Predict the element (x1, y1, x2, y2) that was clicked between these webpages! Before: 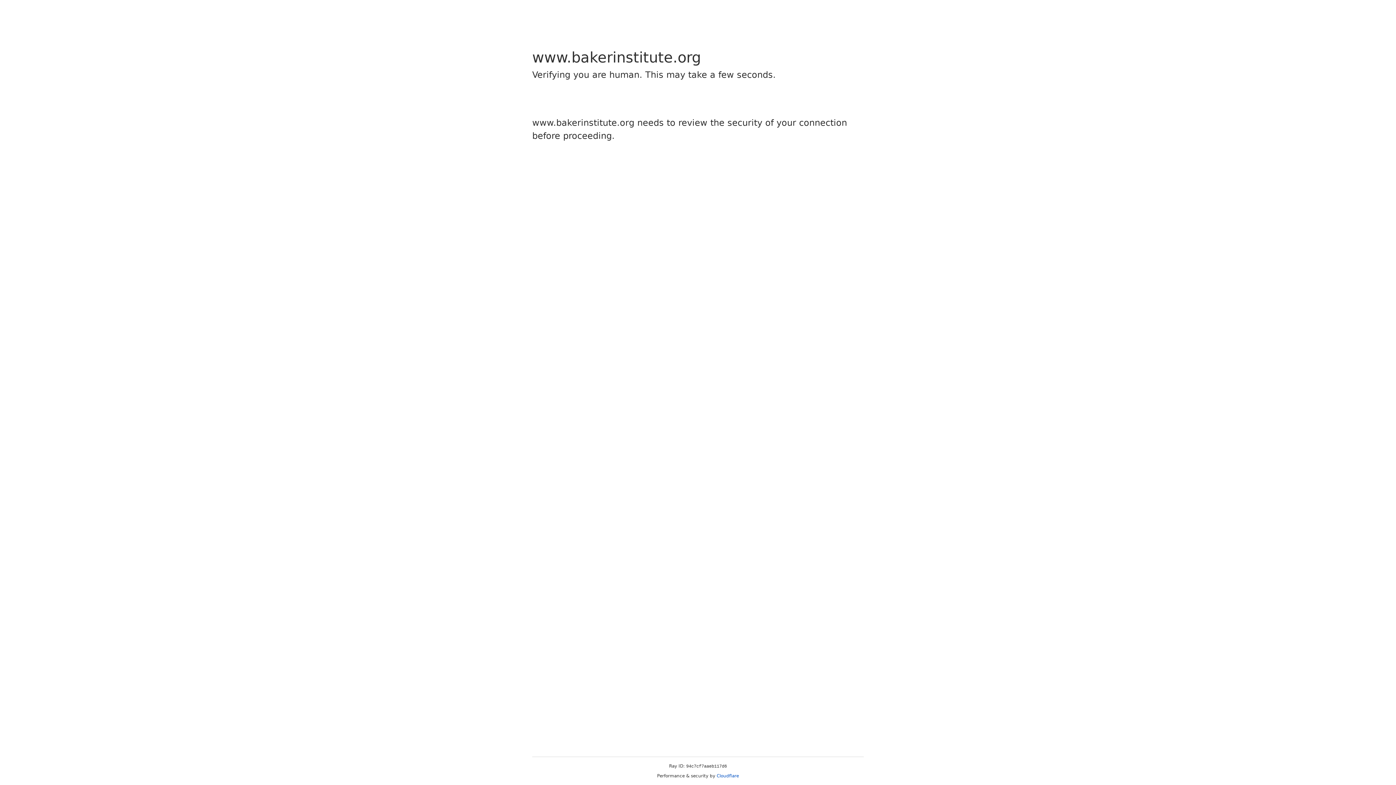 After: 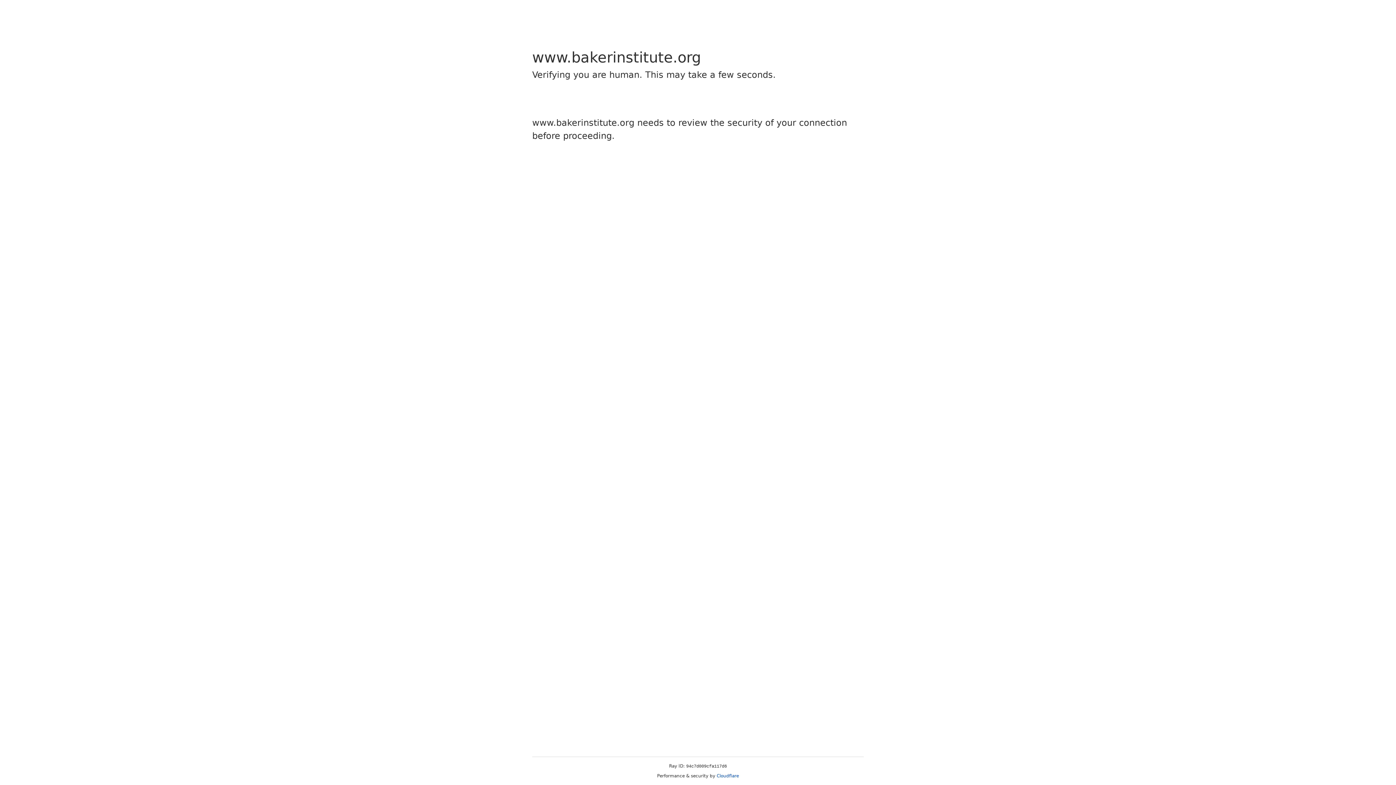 Action: label: Cloudflare bbox: (716, 773, 739, 778)